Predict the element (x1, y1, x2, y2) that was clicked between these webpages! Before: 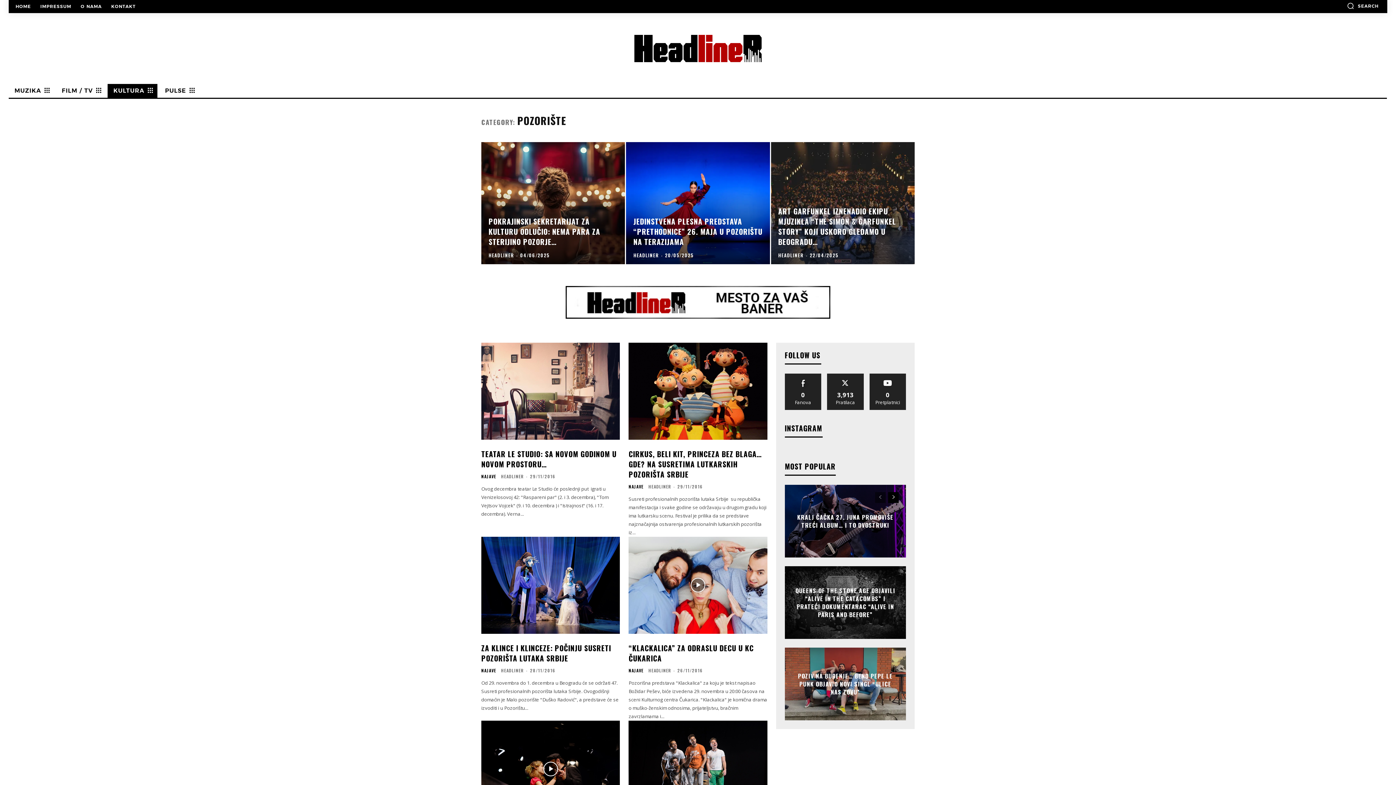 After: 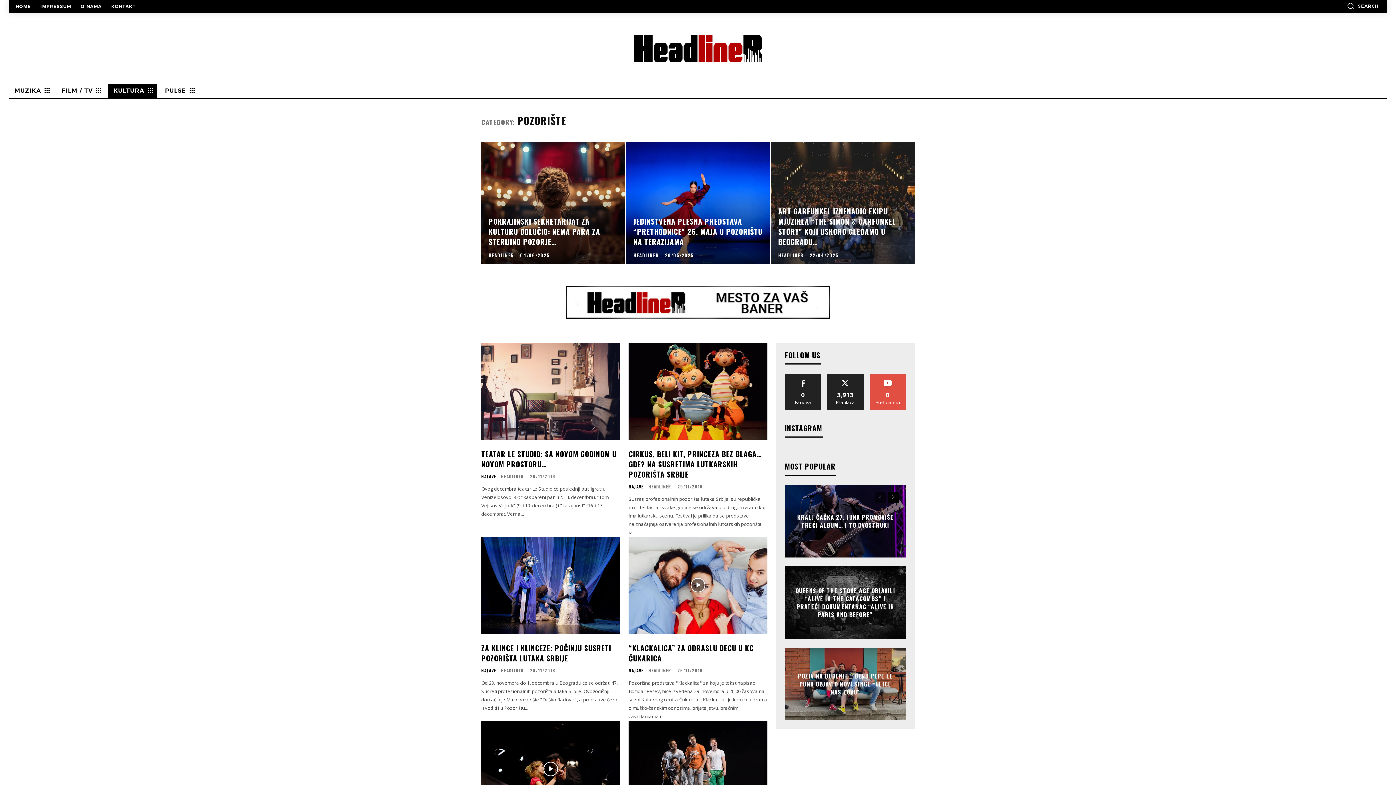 Action: bbox: (871, 373, 904, 379) label: PRETPLATITE SE